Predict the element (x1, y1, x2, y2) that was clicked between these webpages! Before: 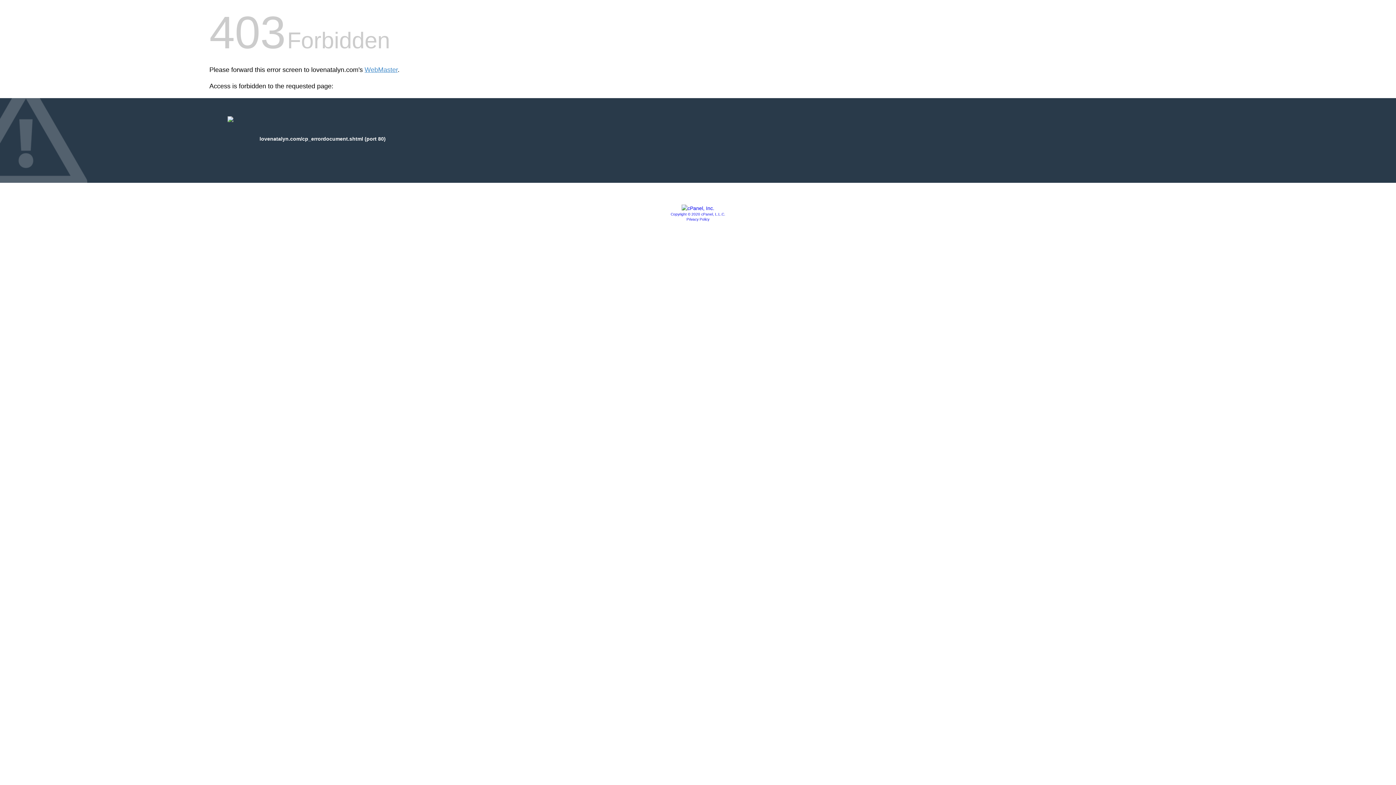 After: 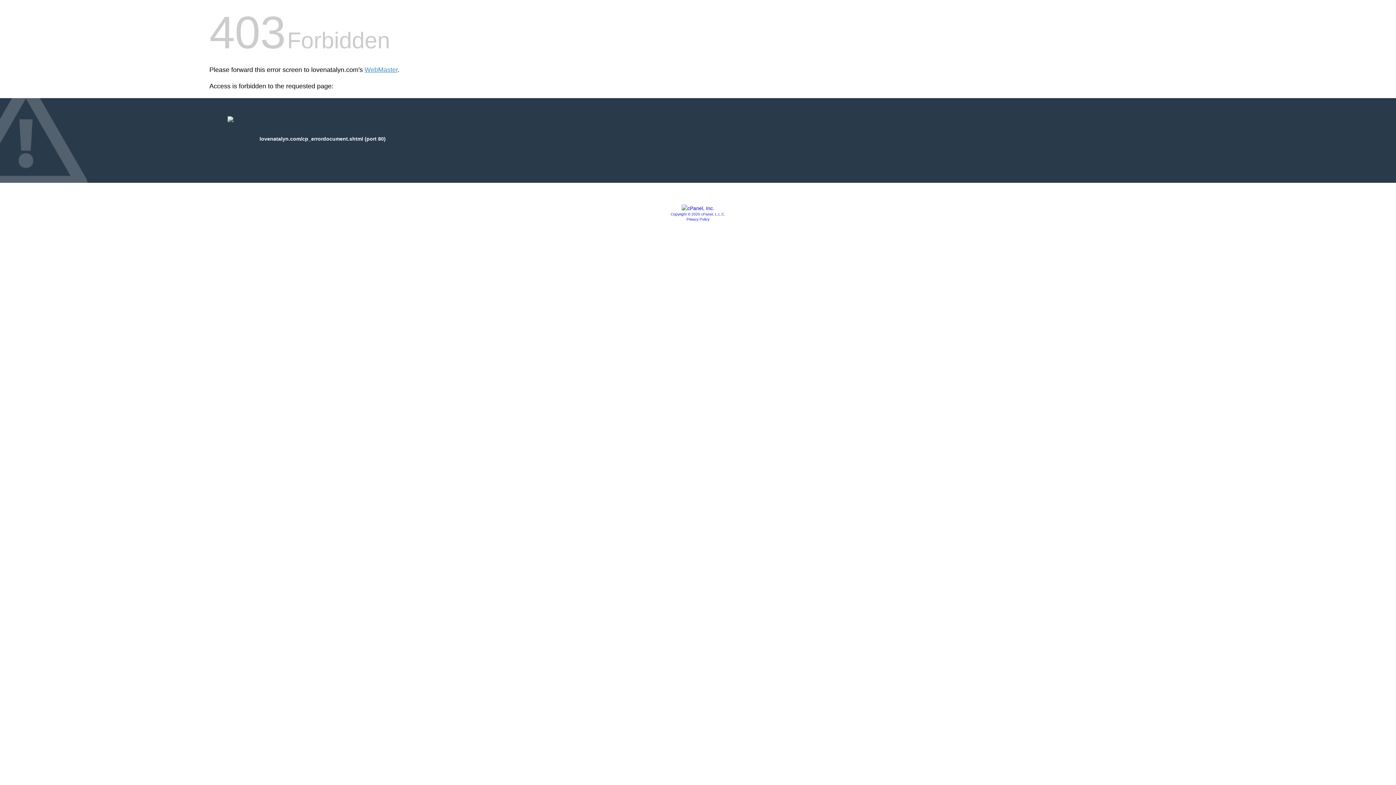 Action: label: Privacy Policy bbox: (686, 217, 709, 221)